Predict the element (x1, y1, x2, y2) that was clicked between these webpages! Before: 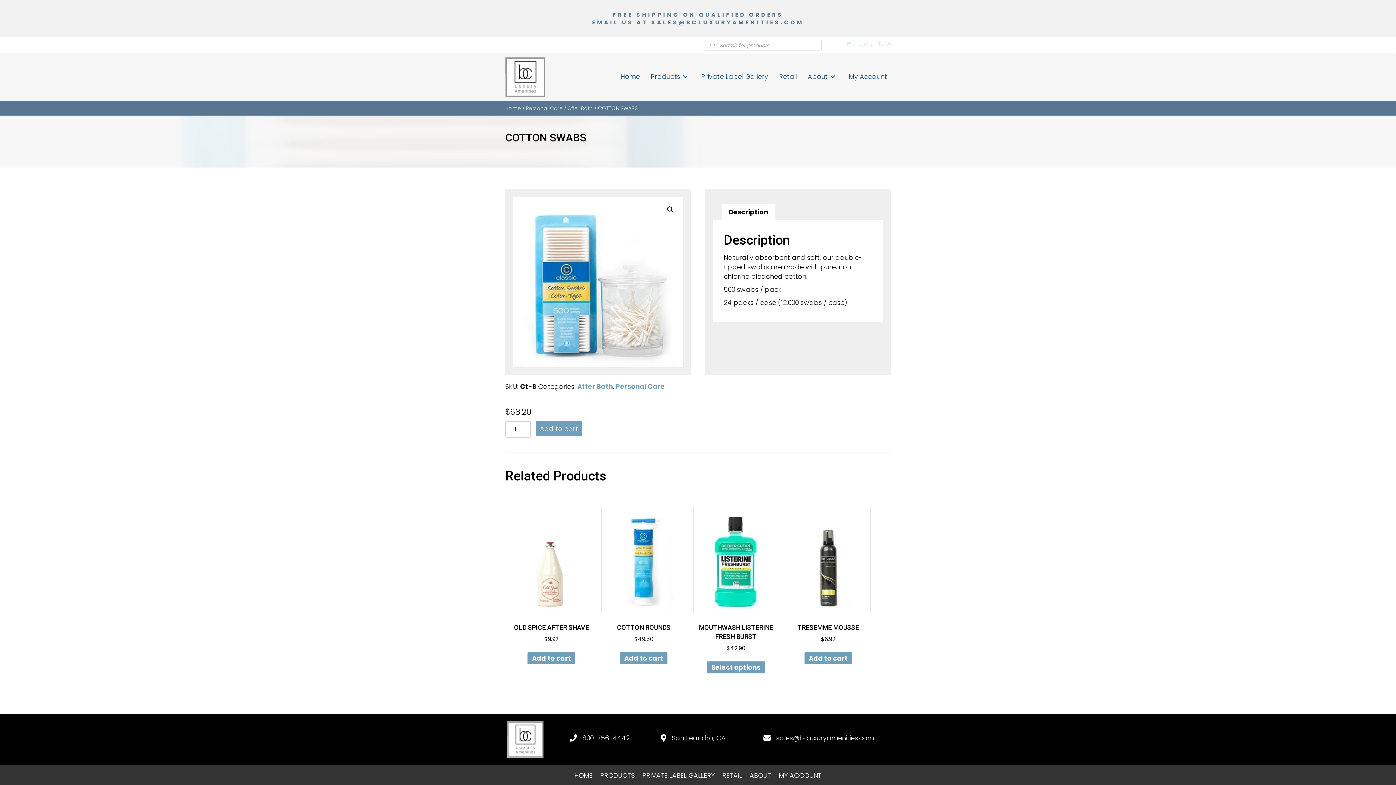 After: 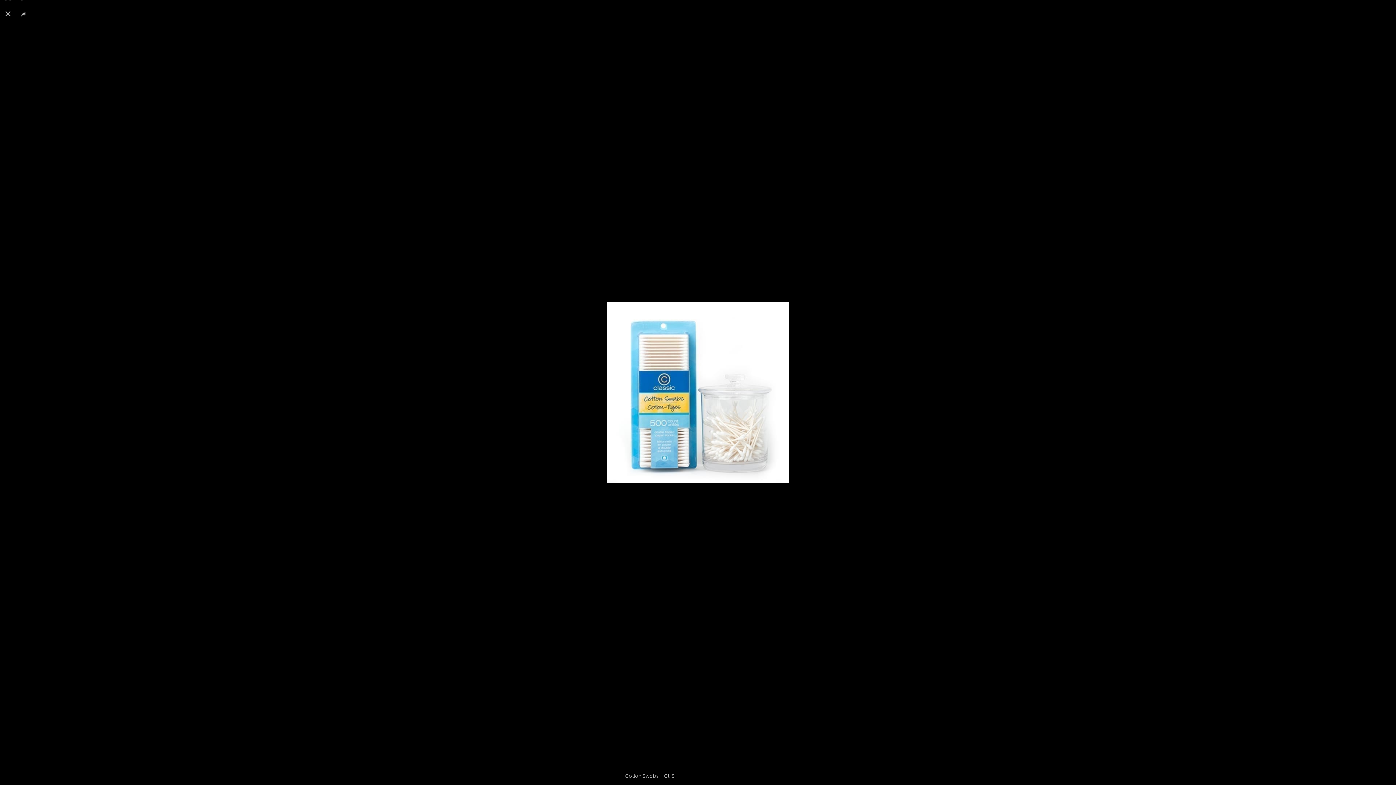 Action: bbox: (664, 203, 677, 216)